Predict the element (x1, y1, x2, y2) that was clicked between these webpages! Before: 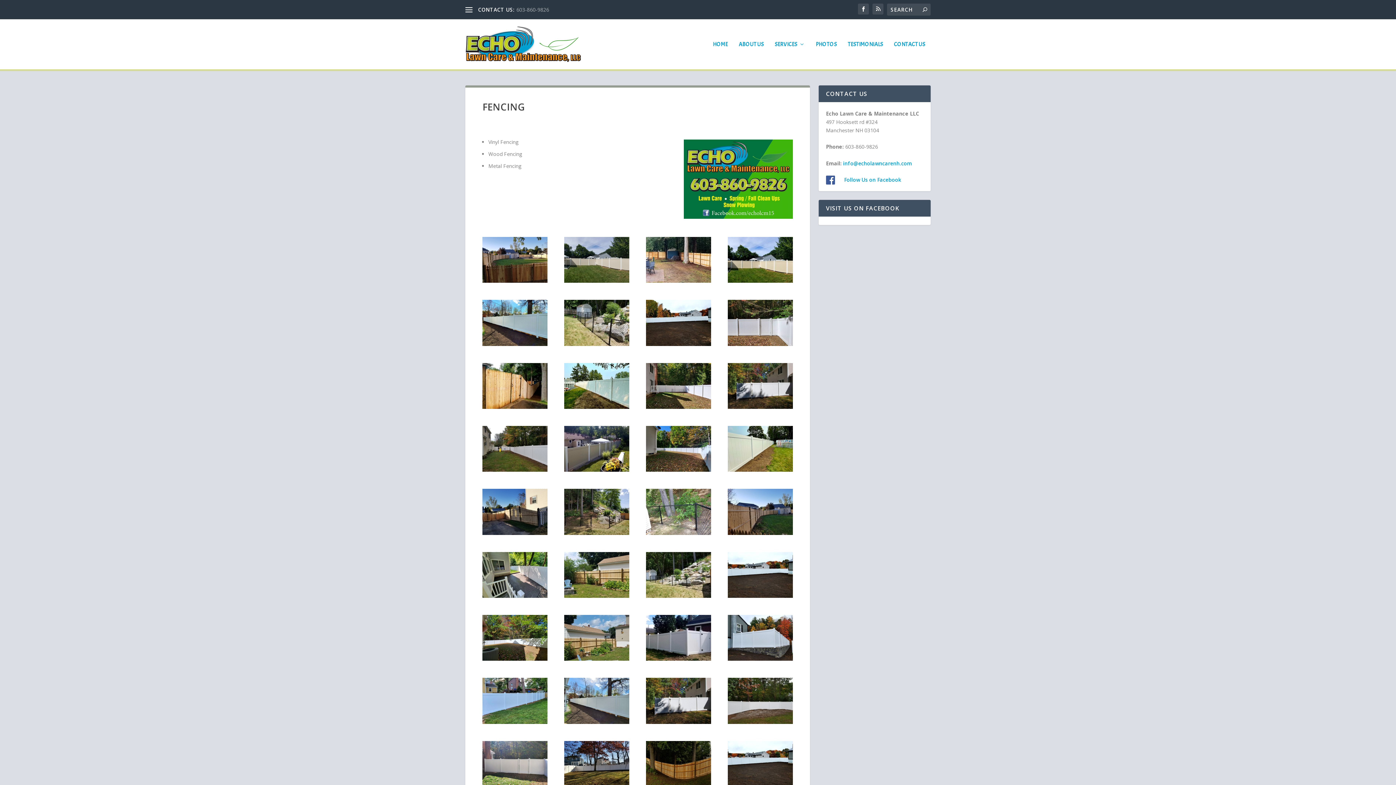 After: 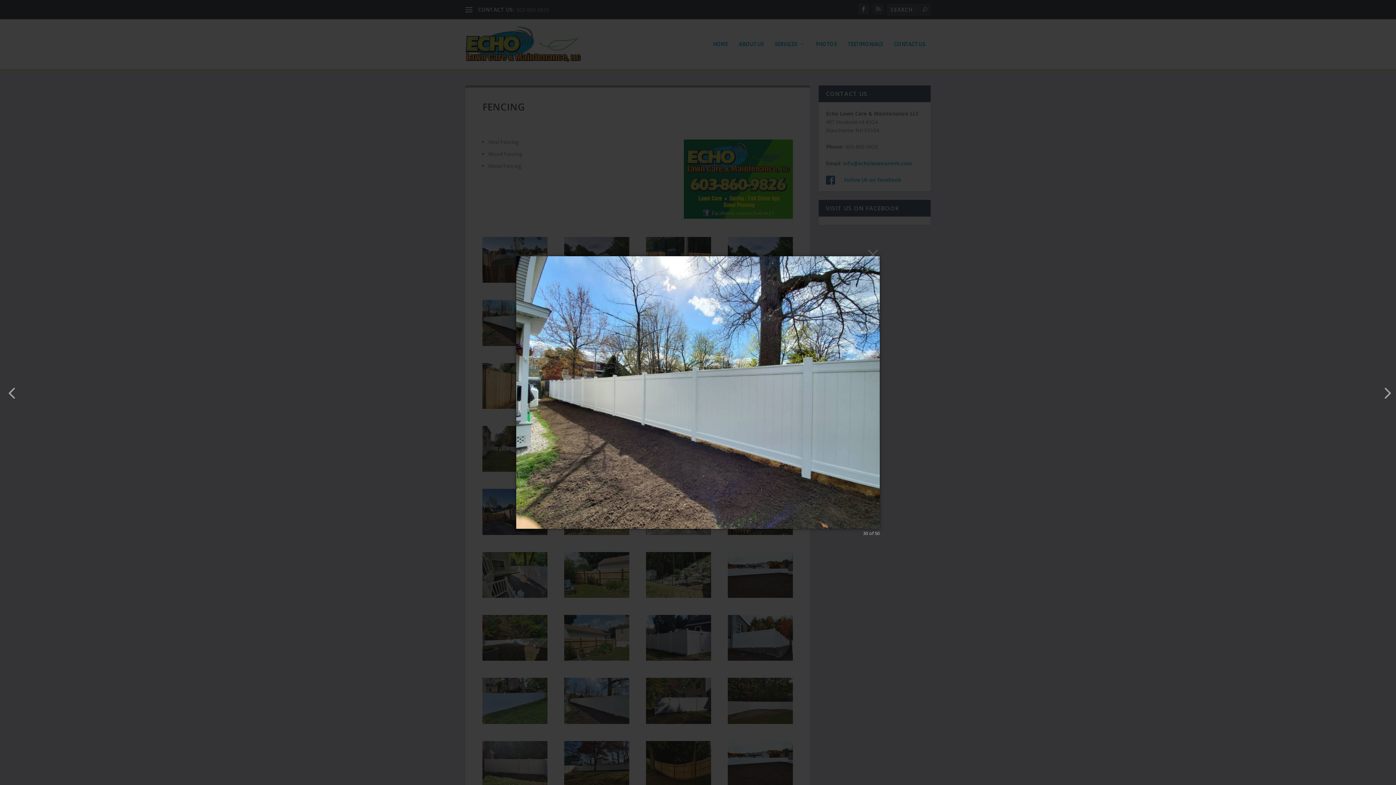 Action: bbox: (564, 718, 629, 725)